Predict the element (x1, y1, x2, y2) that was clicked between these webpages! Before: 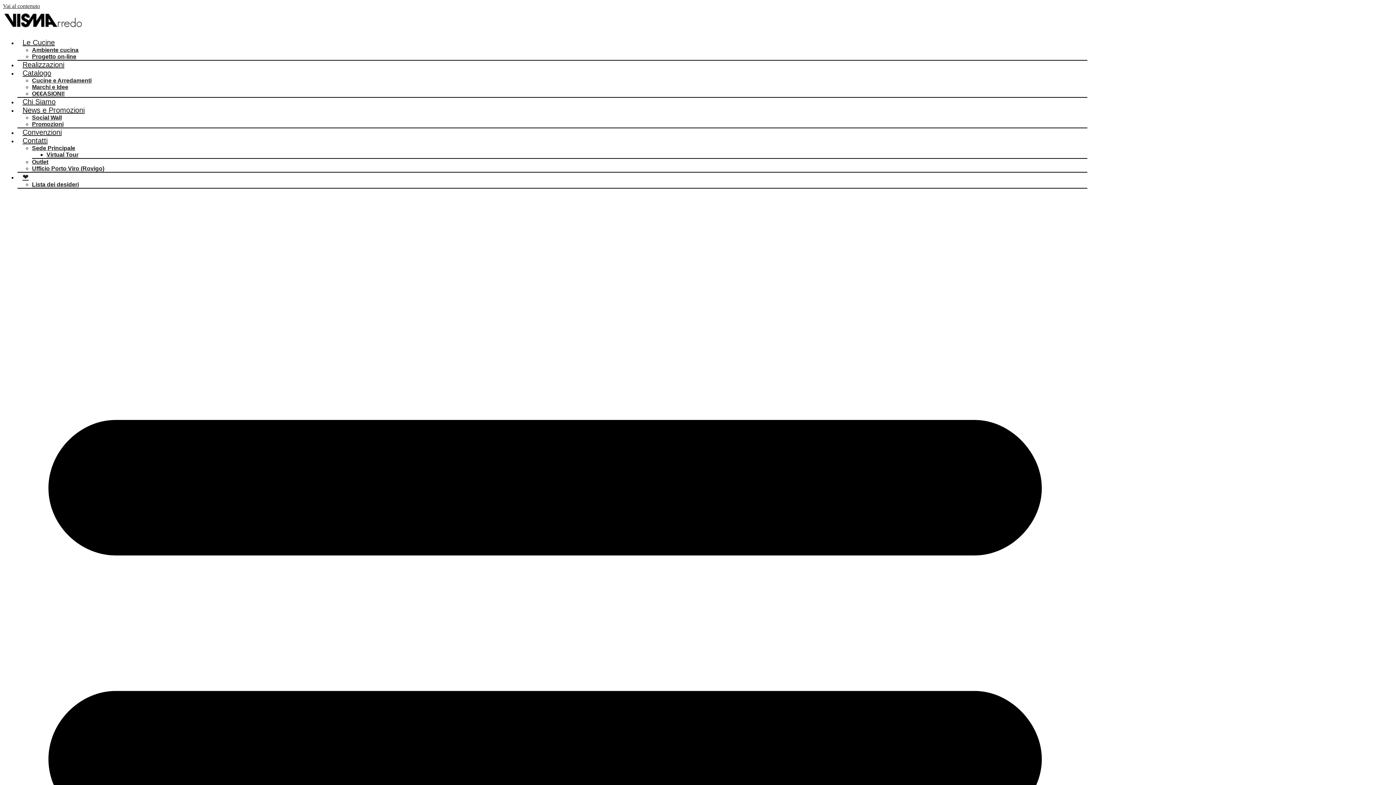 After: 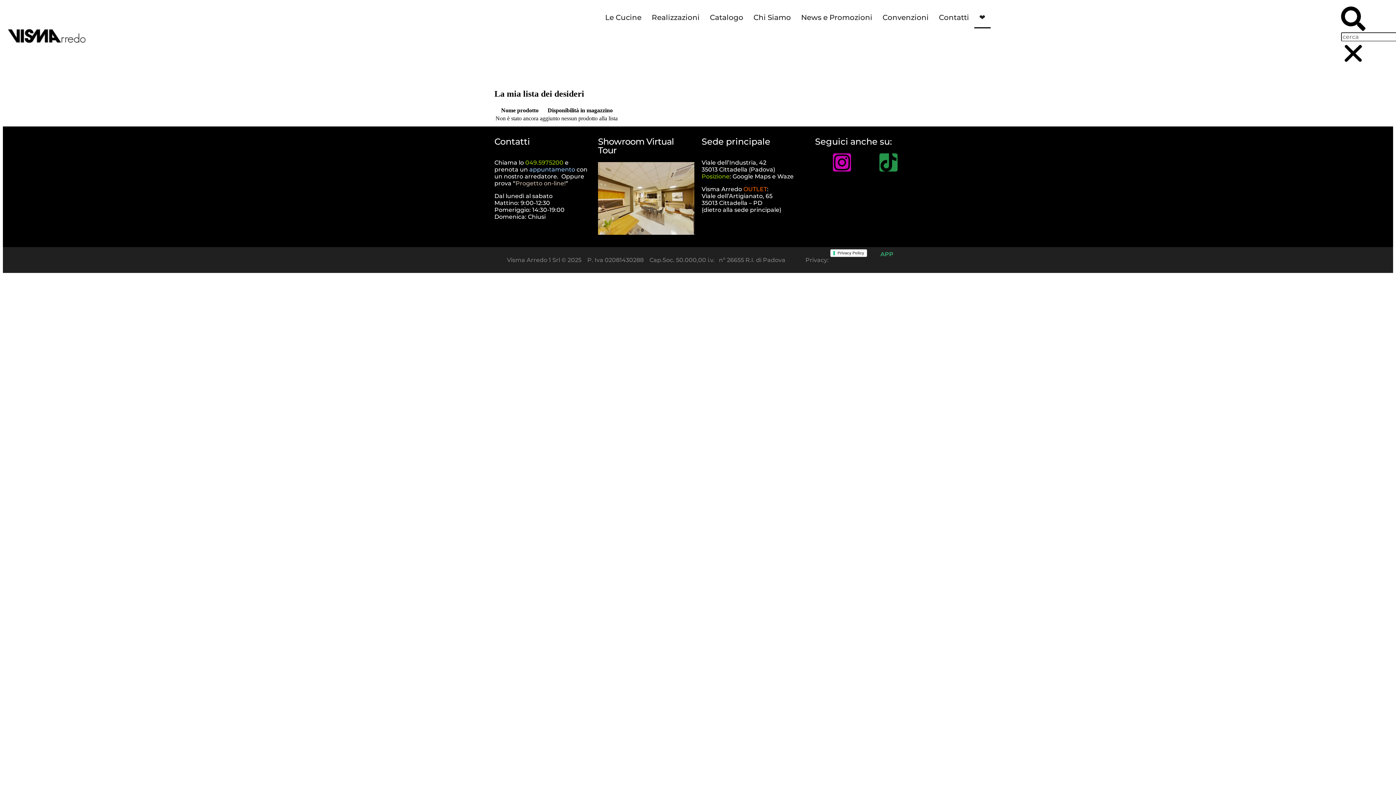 Action: bbox: (17, 165, 33, 188) label: ❤